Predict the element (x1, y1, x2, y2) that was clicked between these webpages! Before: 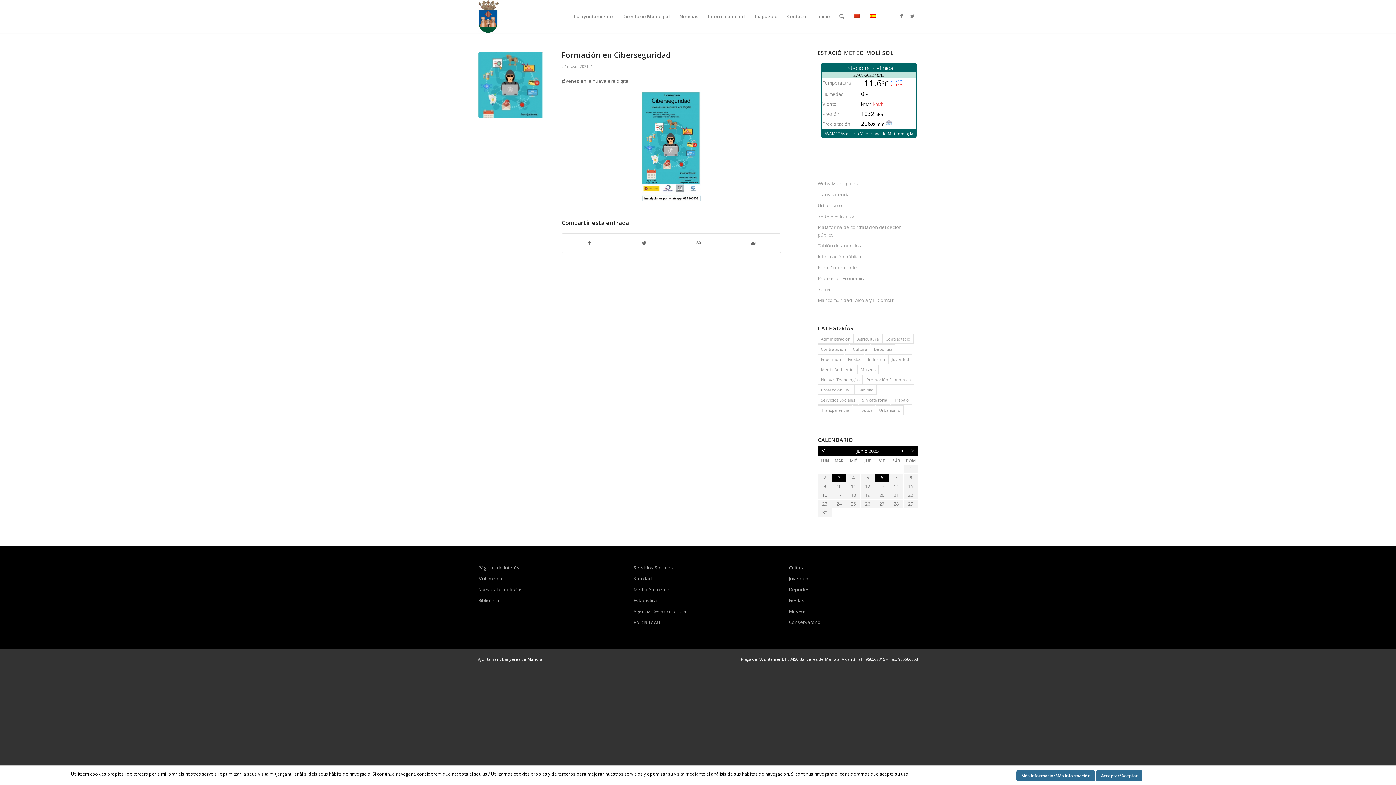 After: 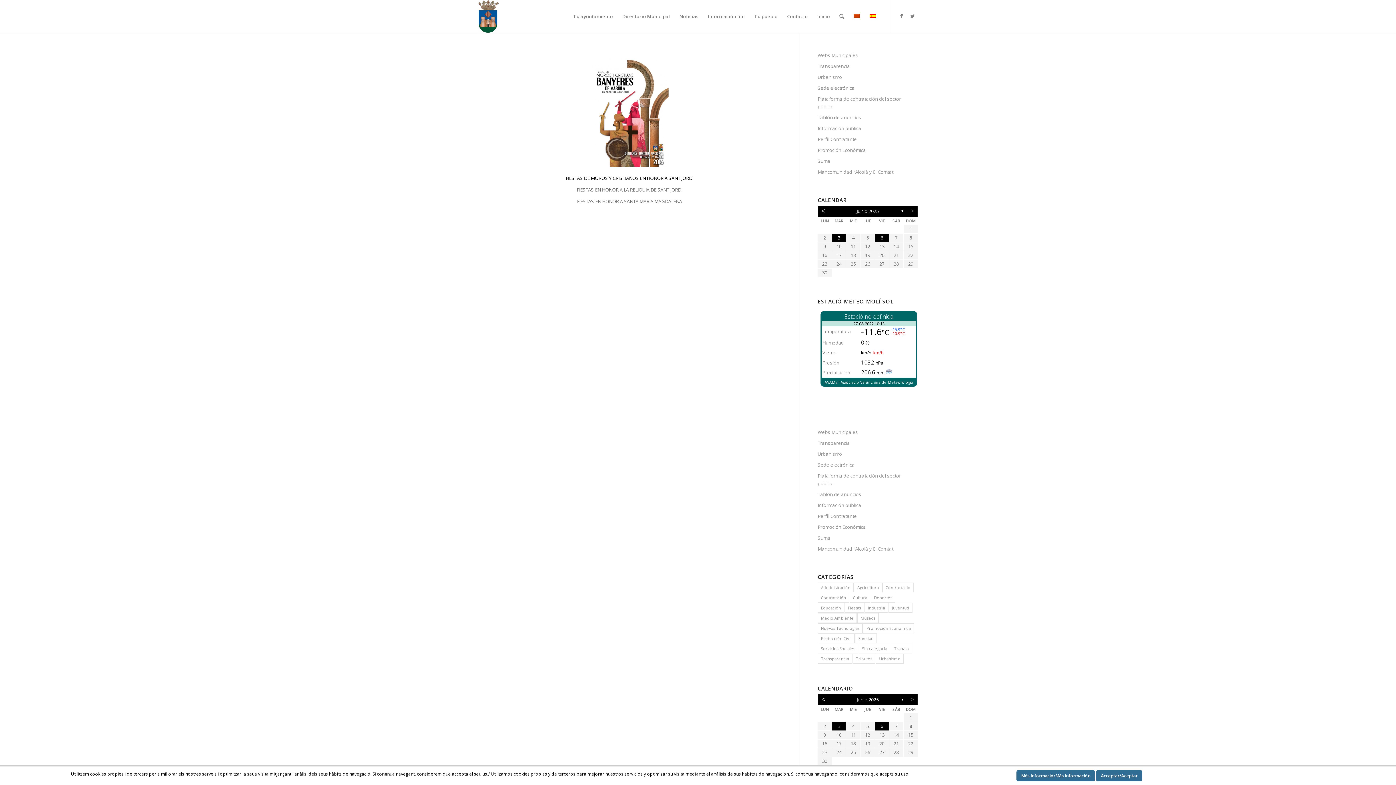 Action: label: Fiestas bbox: (789, 595, 918, 606)